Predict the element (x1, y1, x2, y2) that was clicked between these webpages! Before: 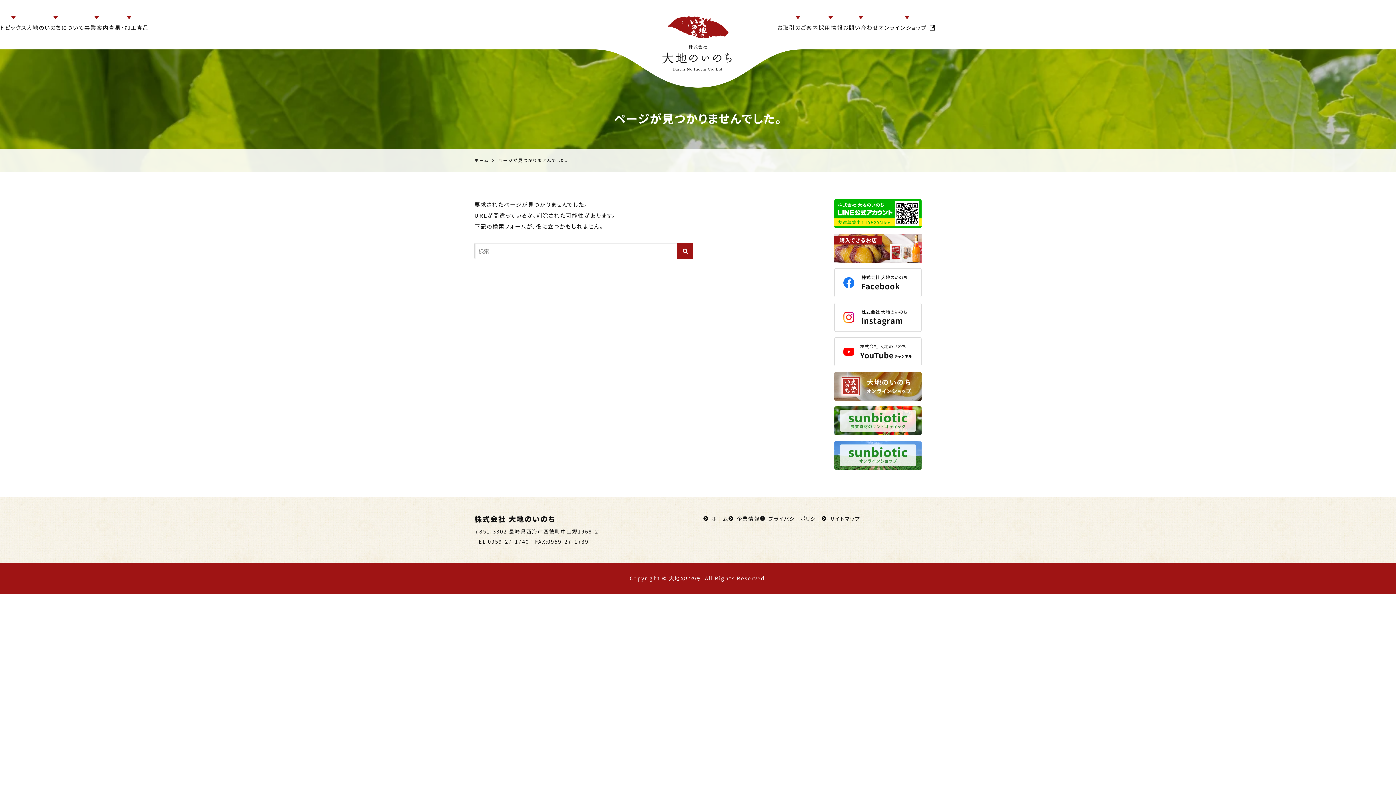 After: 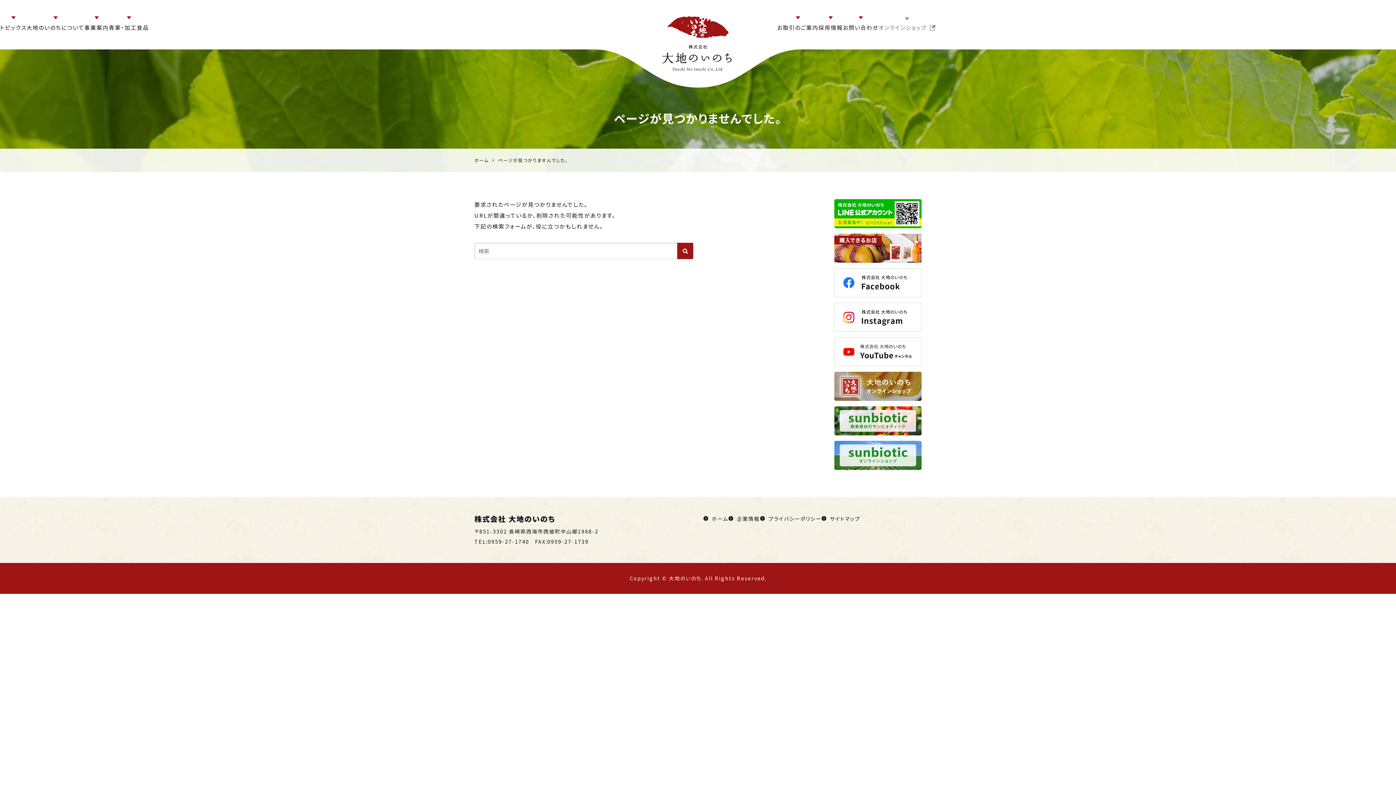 Action: bbox: (878, 16, 936, 33) label: オンラインショップ